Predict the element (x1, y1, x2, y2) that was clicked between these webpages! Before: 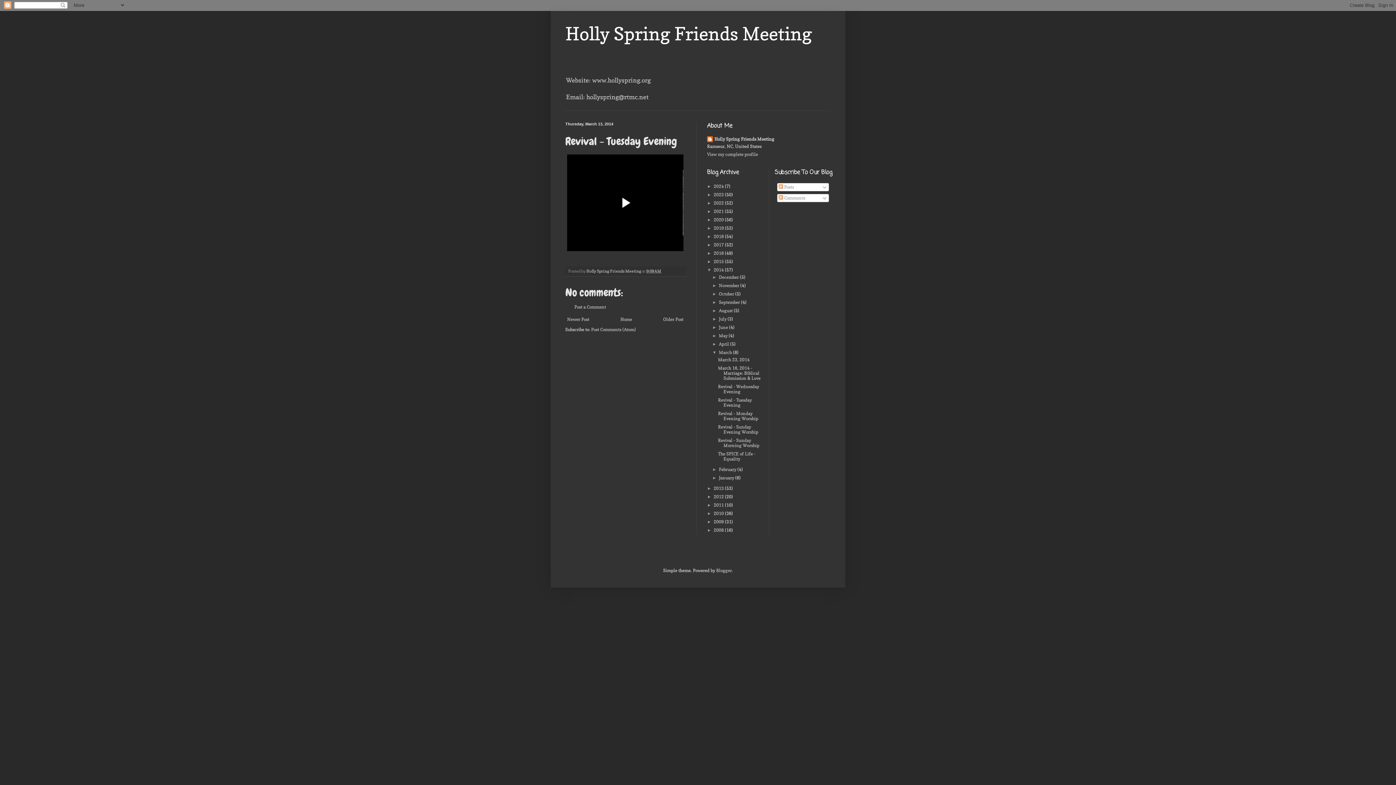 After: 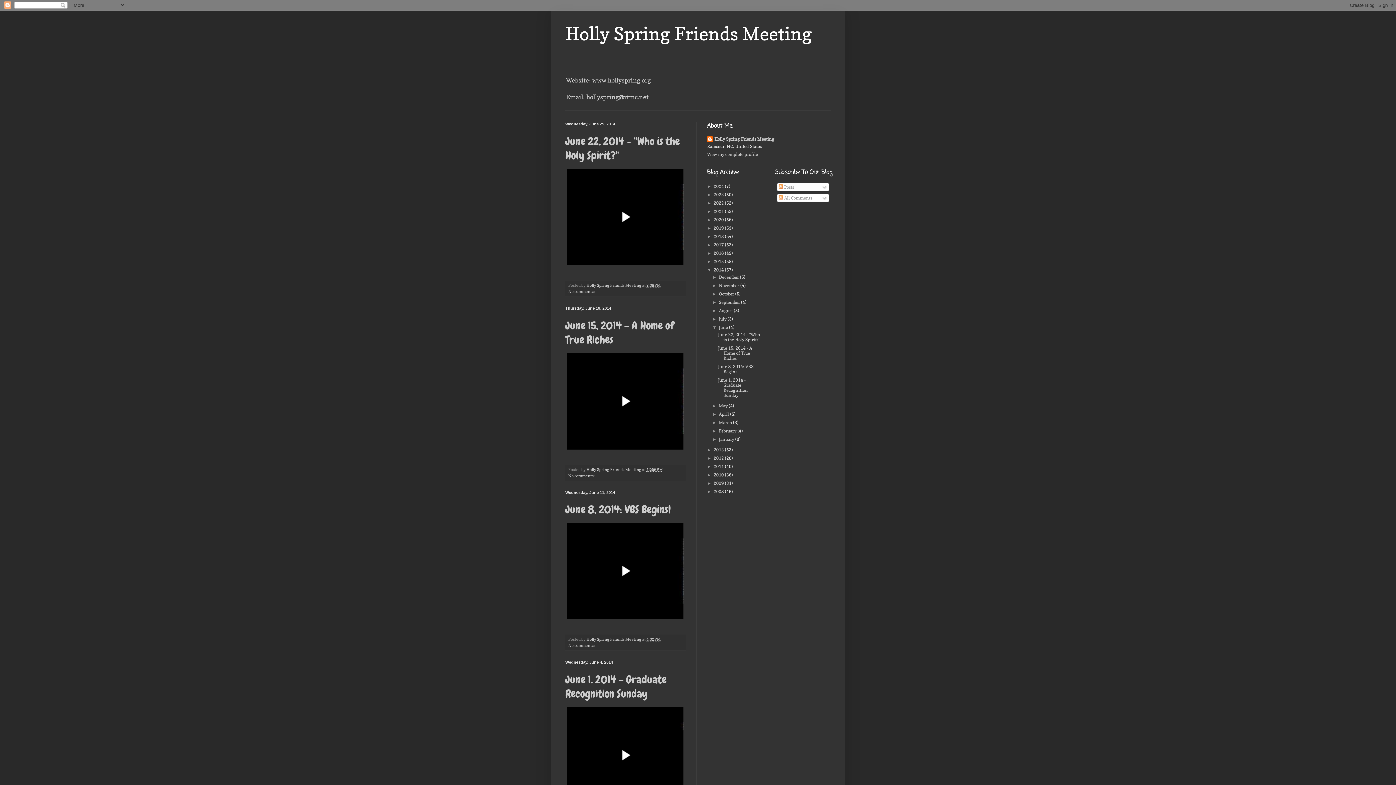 Action: bbox: (719, 324, 729, 330) label: June 